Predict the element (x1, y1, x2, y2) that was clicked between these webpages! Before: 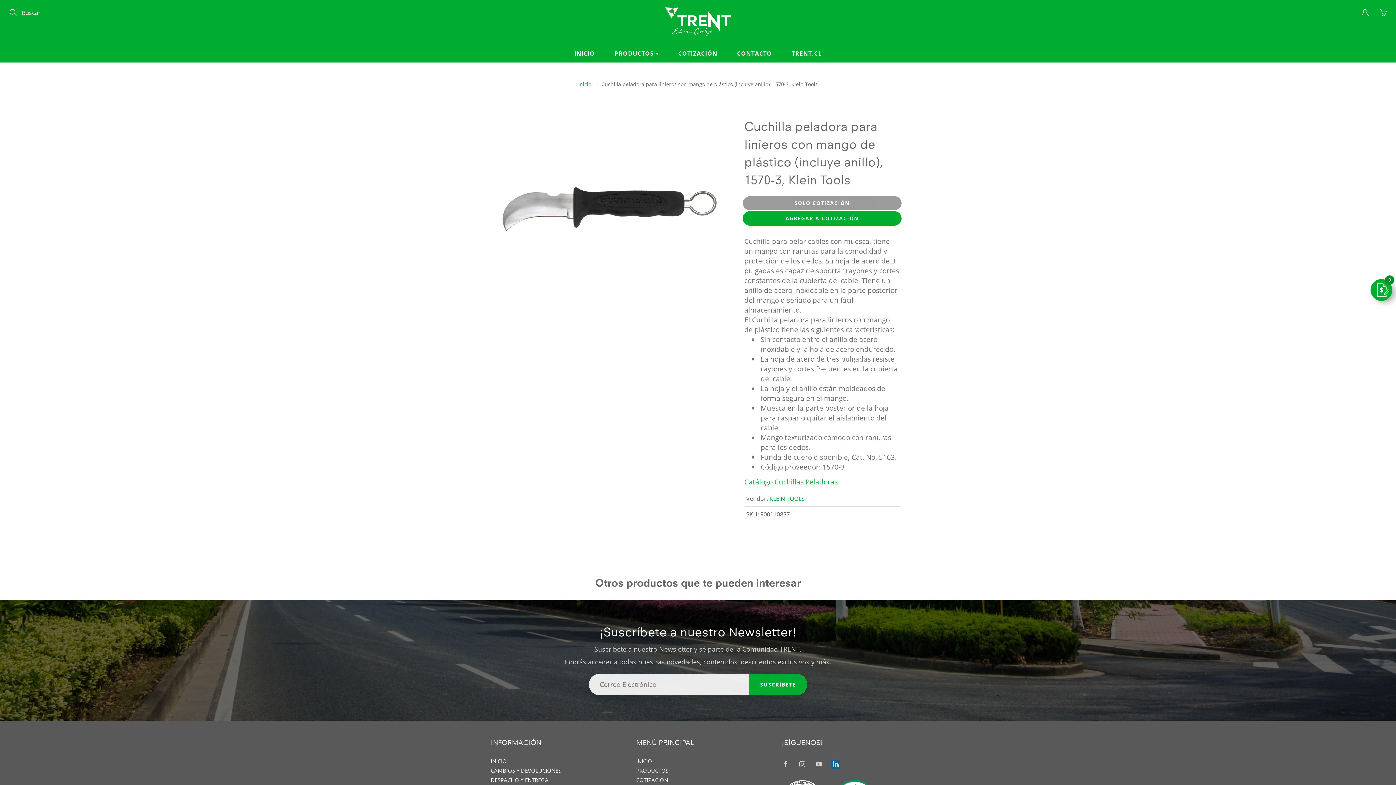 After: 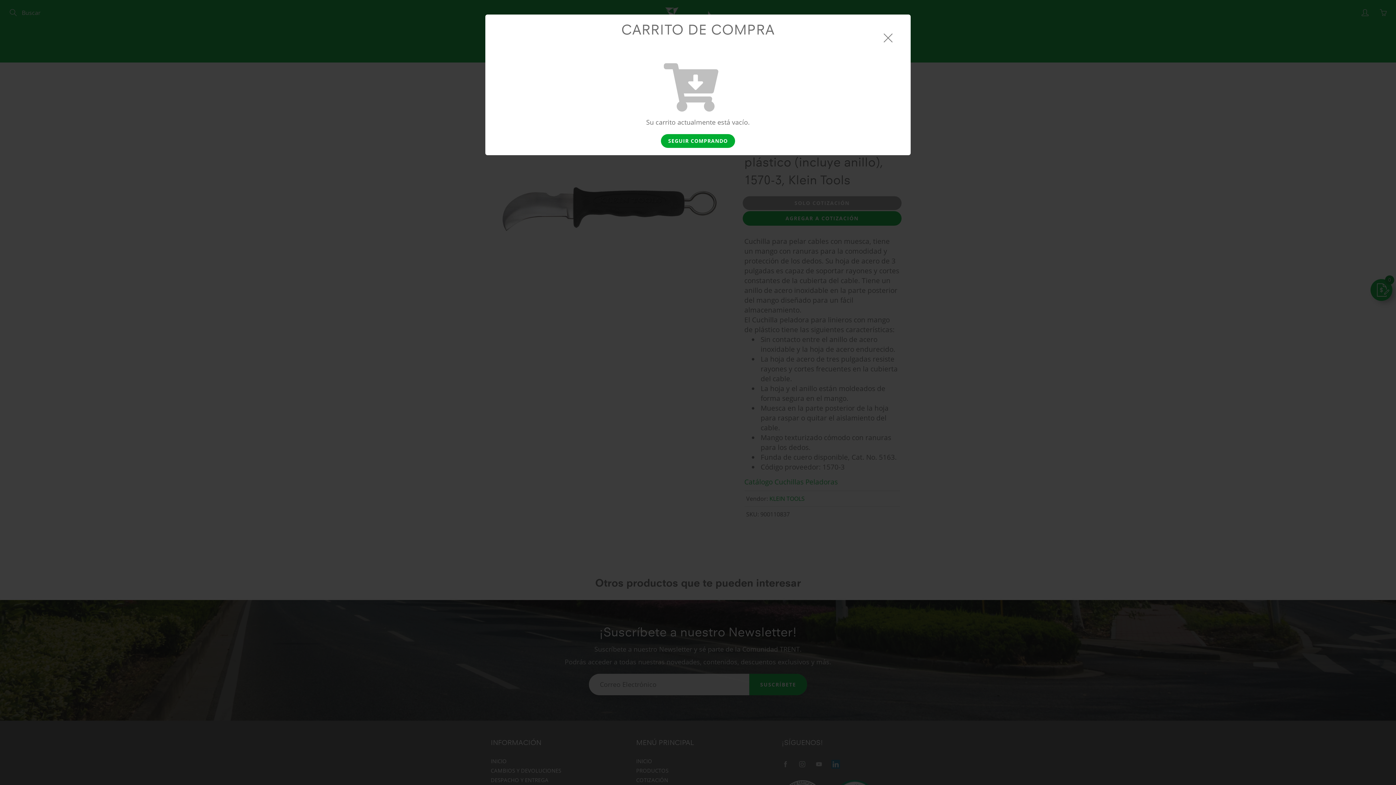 Action: label: You have 0 items in your cart bbox: (1378, 7, 1389, 18)